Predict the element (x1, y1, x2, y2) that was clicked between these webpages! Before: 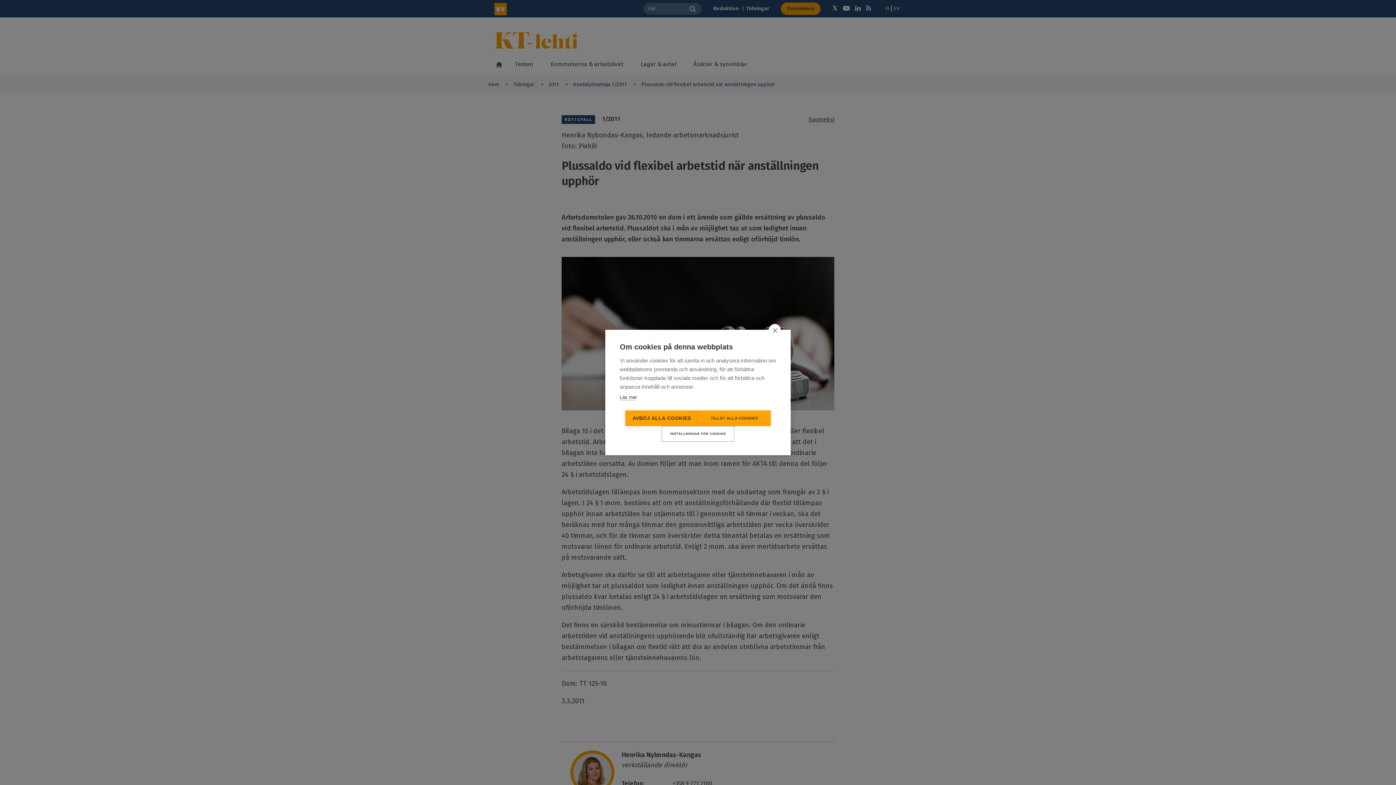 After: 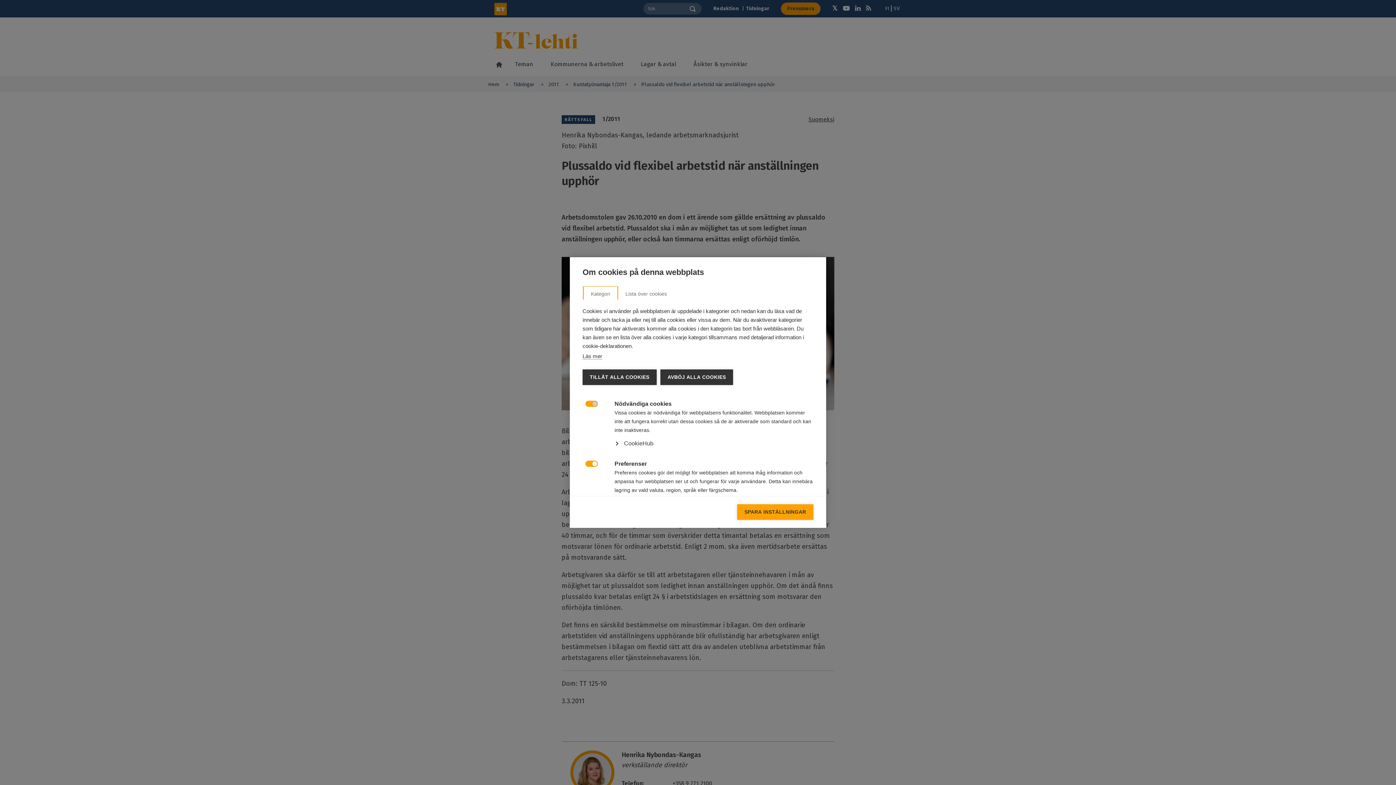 Action: label: INSTÄLLNINGAR FÖR COOKIES bbox: (661, 426, 734, 442)